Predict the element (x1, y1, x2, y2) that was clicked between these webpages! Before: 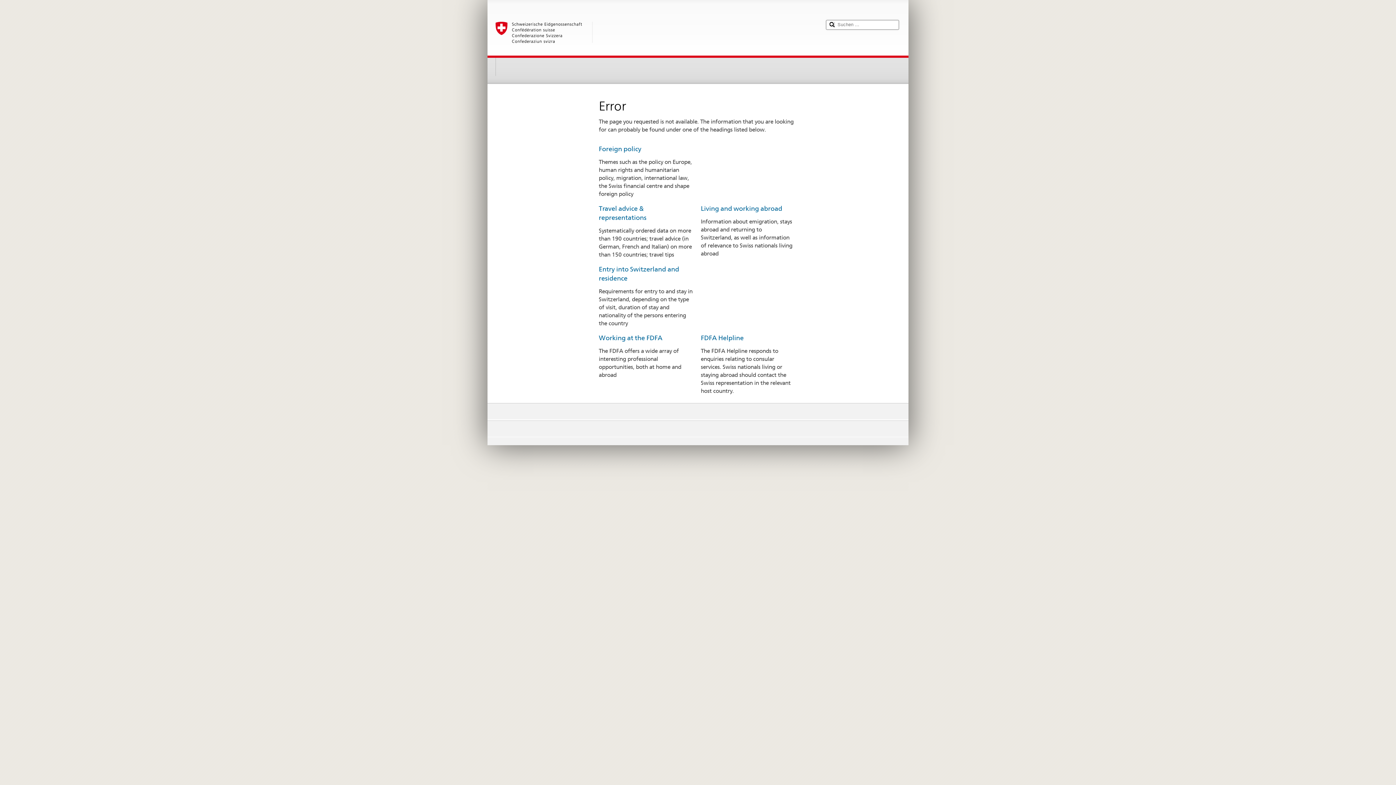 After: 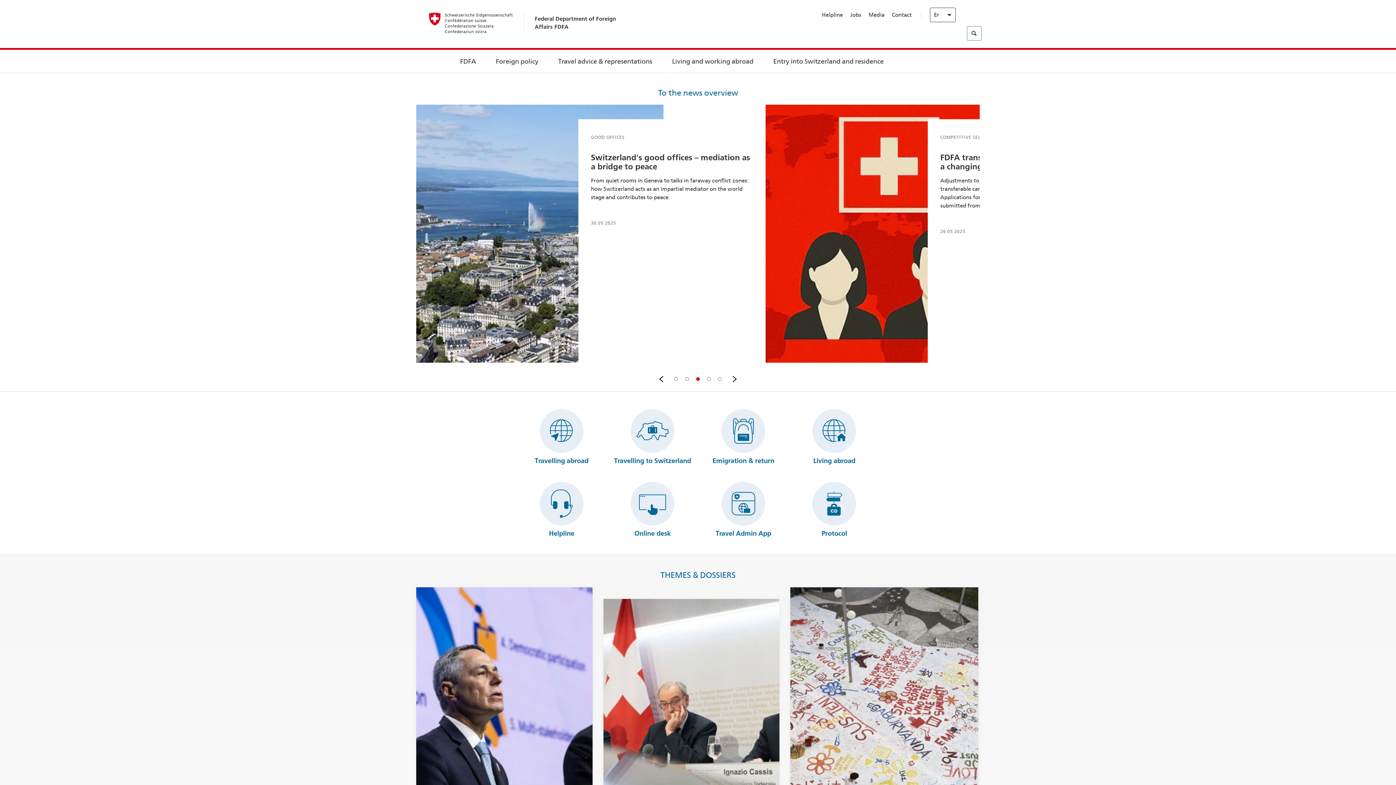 Action: label: Living and working abroad bbox: (701, 204, 782, 212)